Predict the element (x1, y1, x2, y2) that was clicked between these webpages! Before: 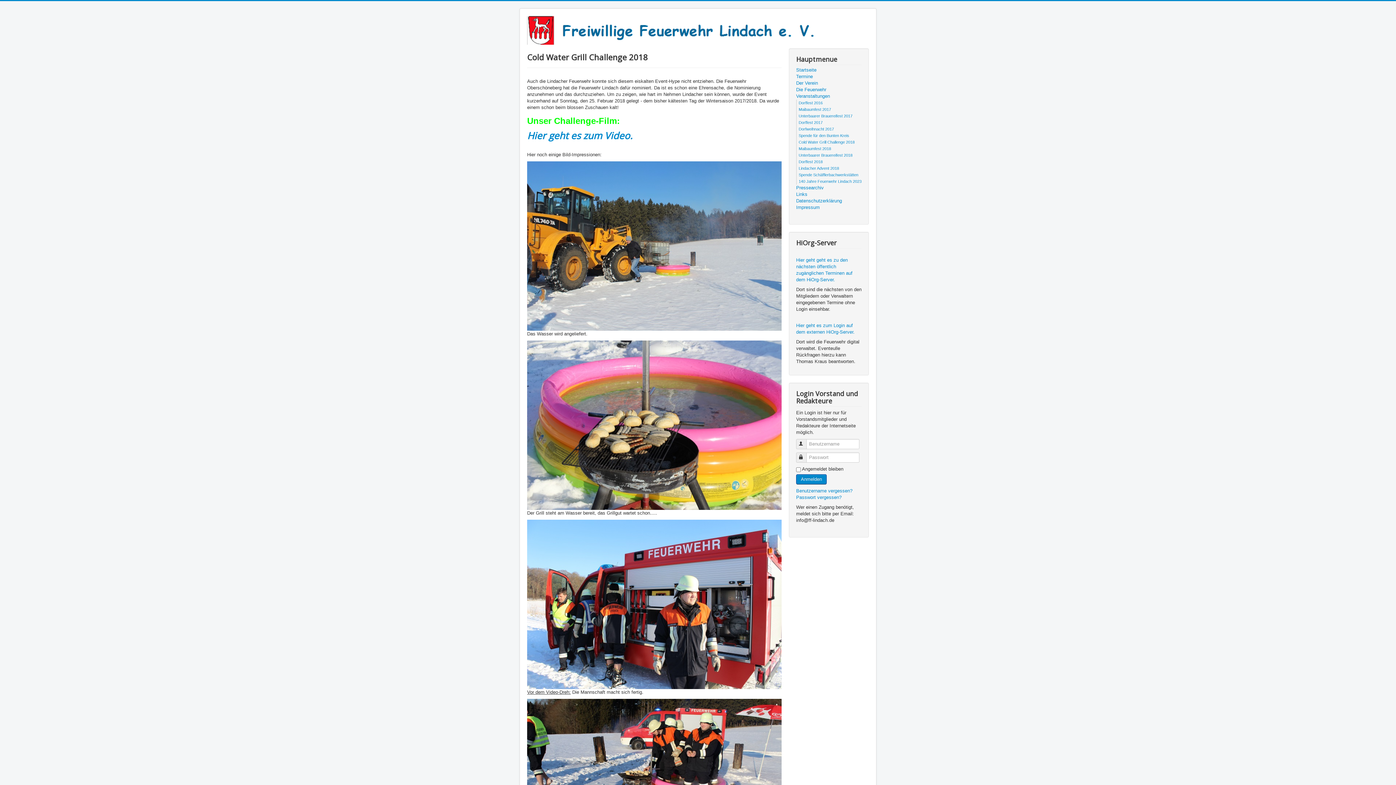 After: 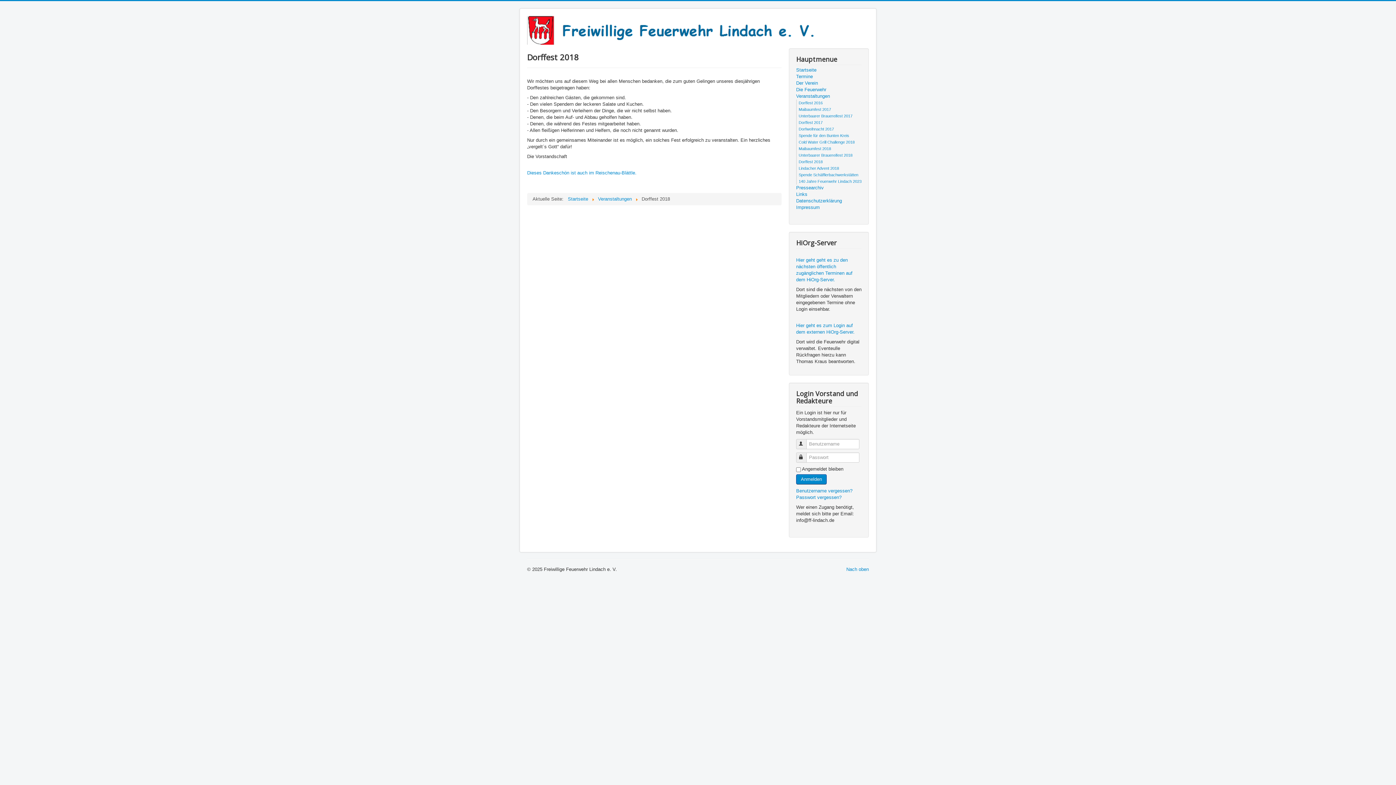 Action: bbox: (798, 159, 822, 164) label: Dorffest 2018